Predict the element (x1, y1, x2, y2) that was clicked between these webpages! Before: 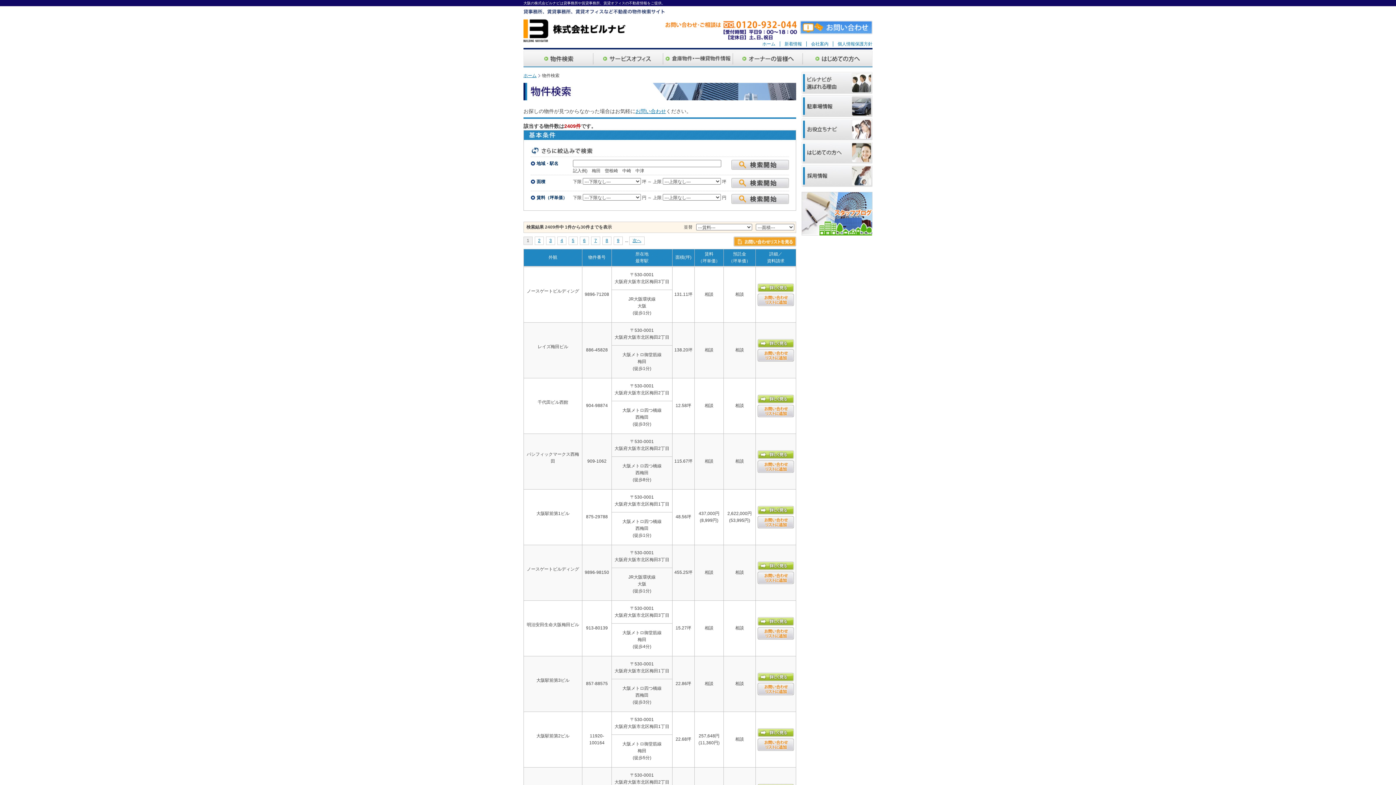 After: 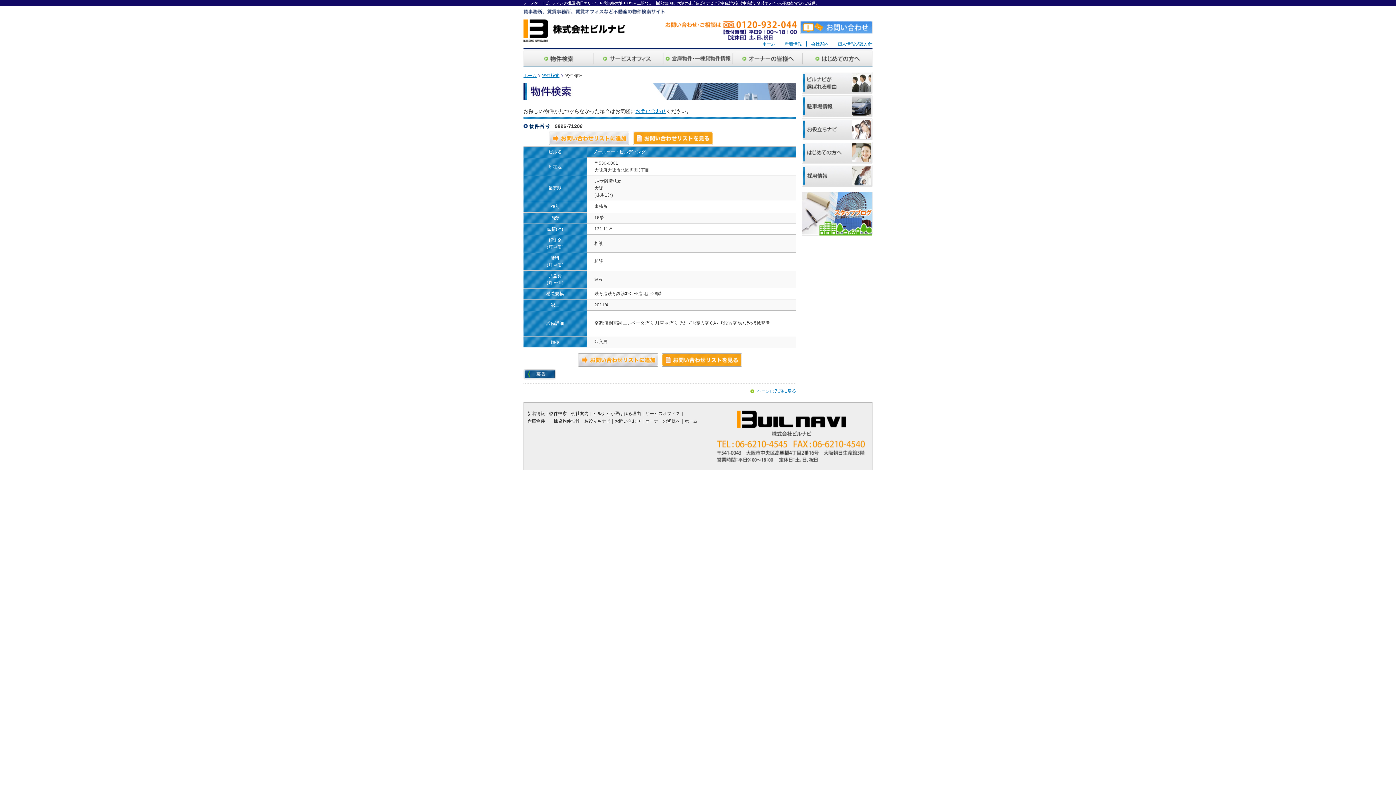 Action: bbox: (757, 283, 794, 288)